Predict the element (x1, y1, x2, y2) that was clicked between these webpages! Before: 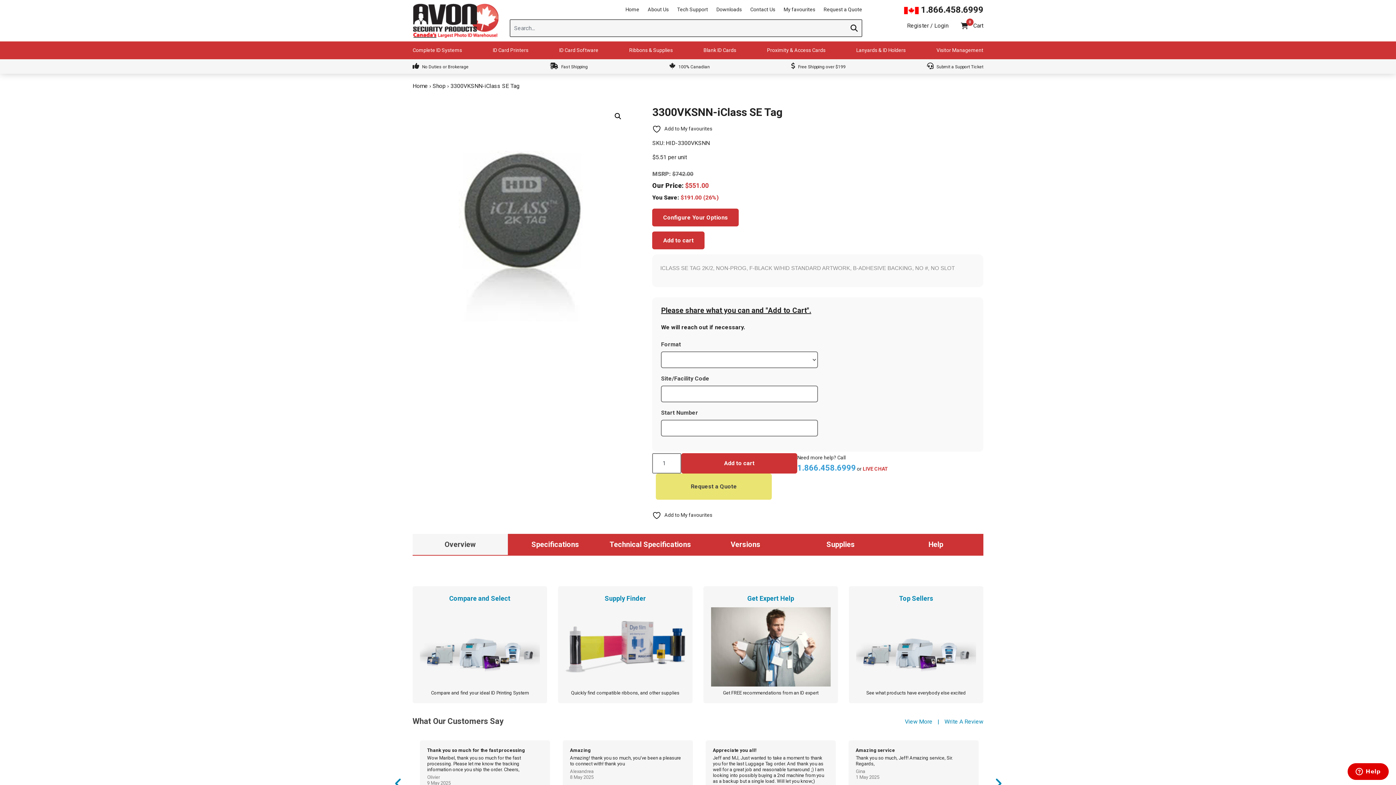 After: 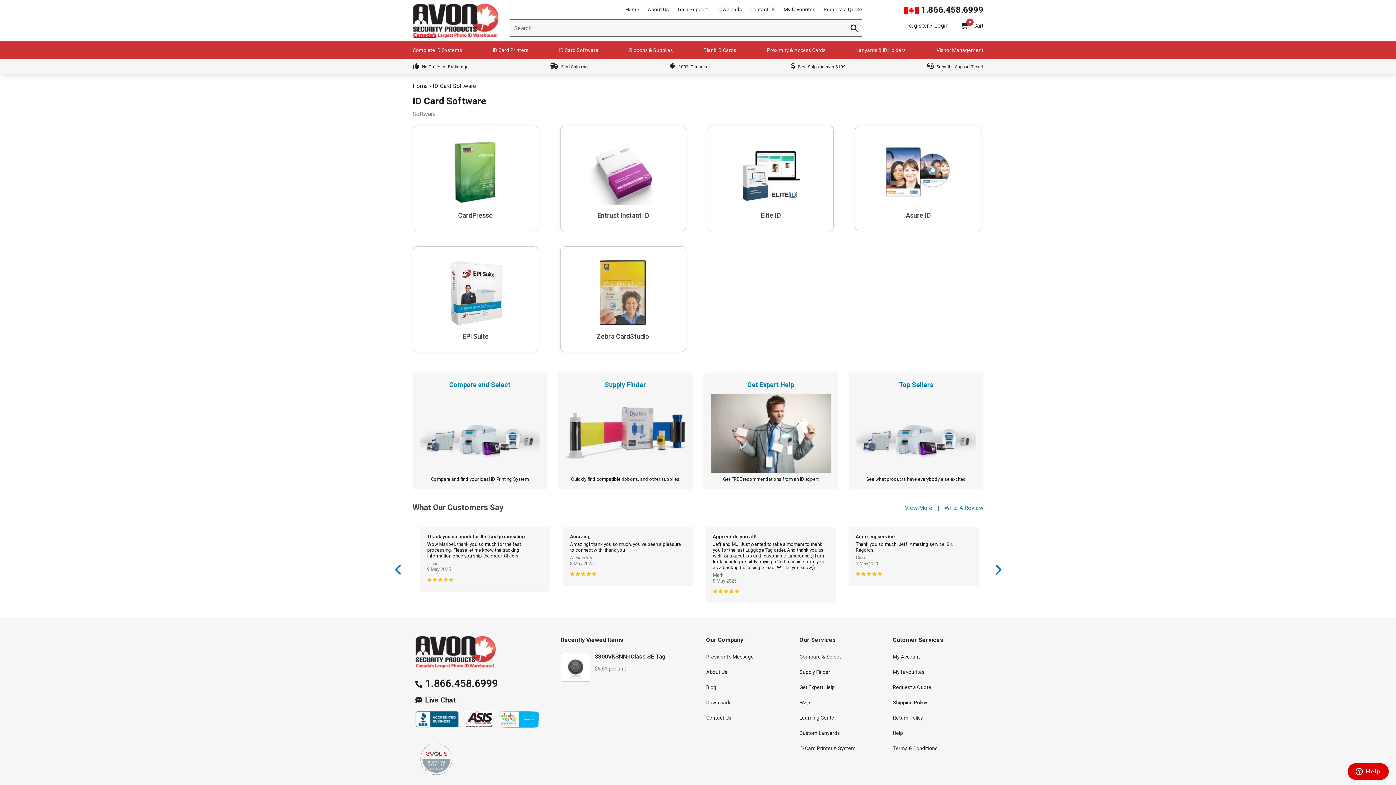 Action: bbox: (559, 47, 598, 56) label: ID Card Software